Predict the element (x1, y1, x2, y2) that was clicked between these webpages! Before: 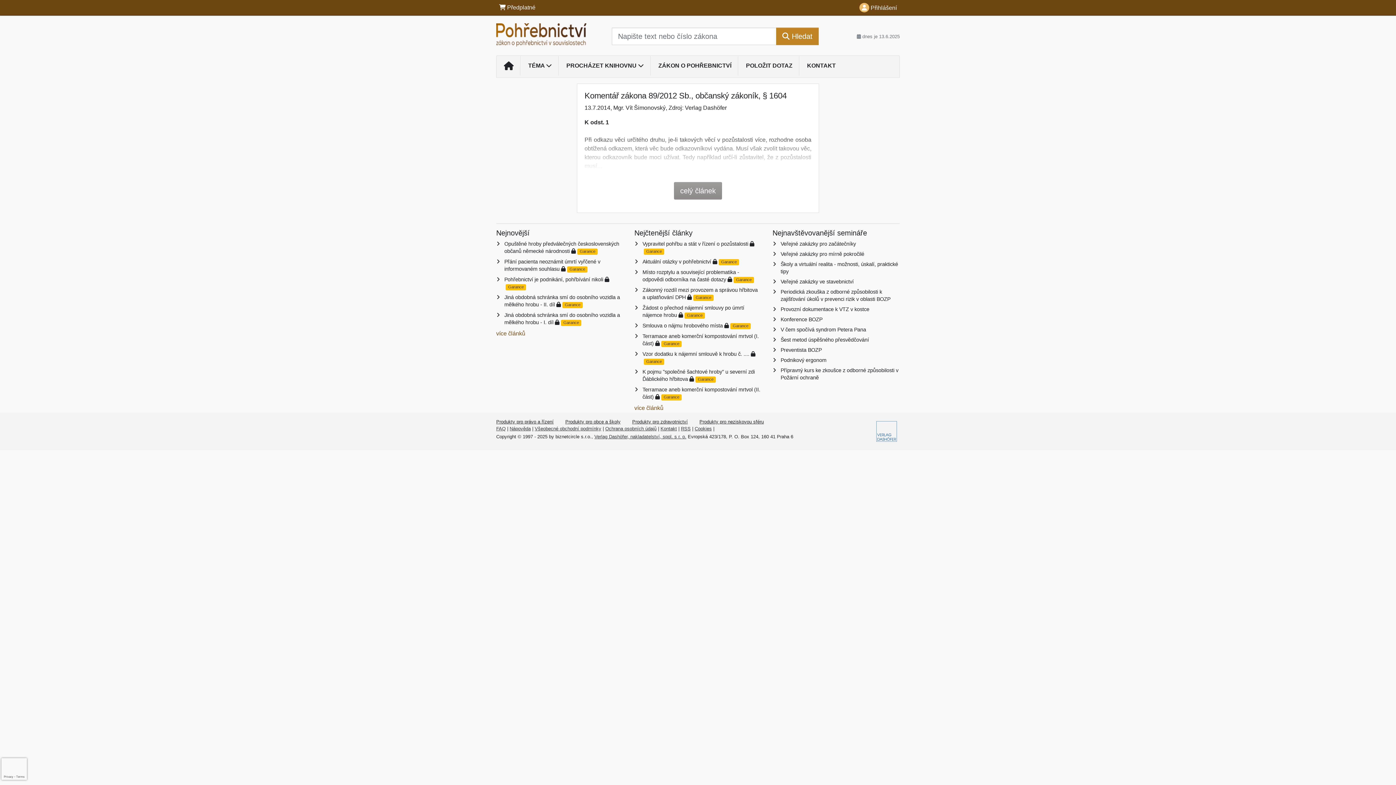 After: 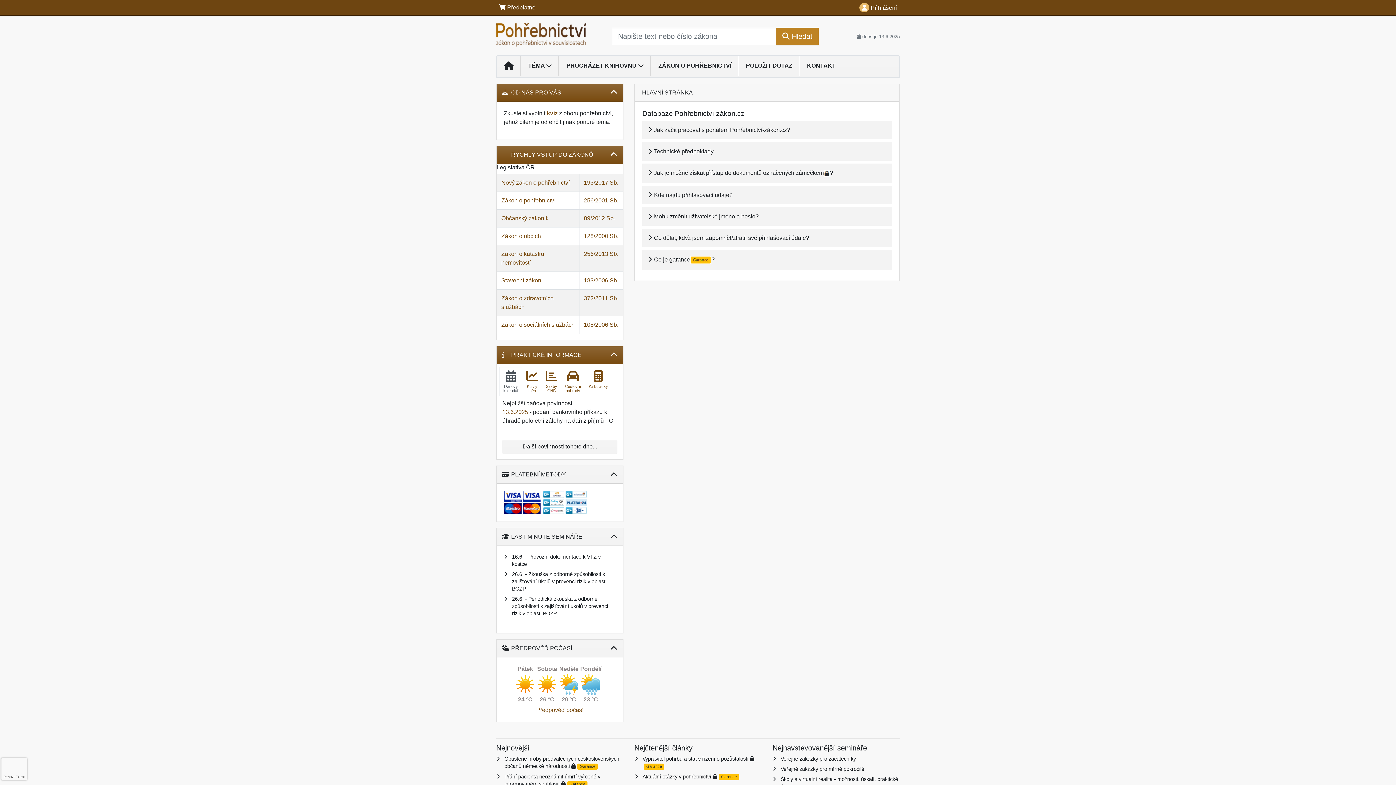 Action: bbox: (496, 426, 505, 431) label: FAQ